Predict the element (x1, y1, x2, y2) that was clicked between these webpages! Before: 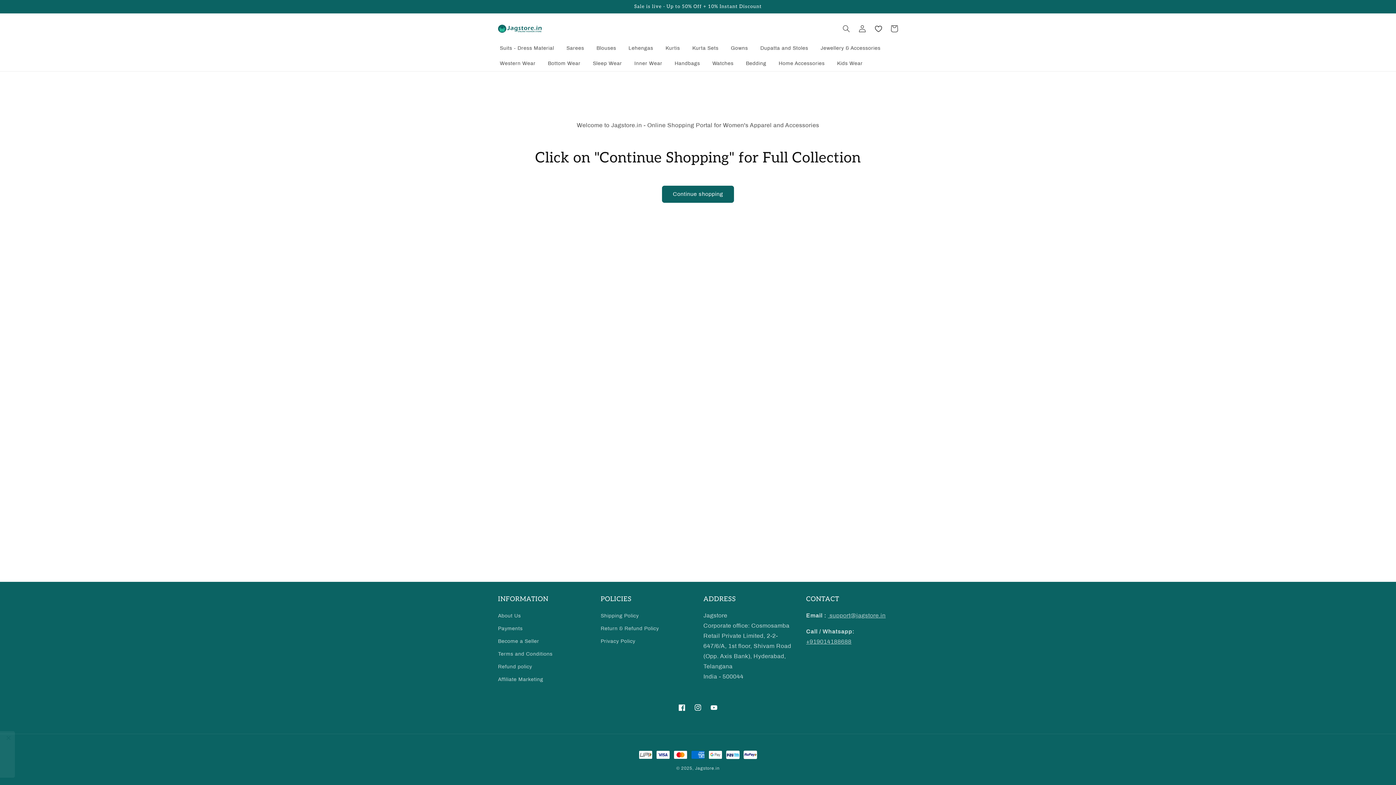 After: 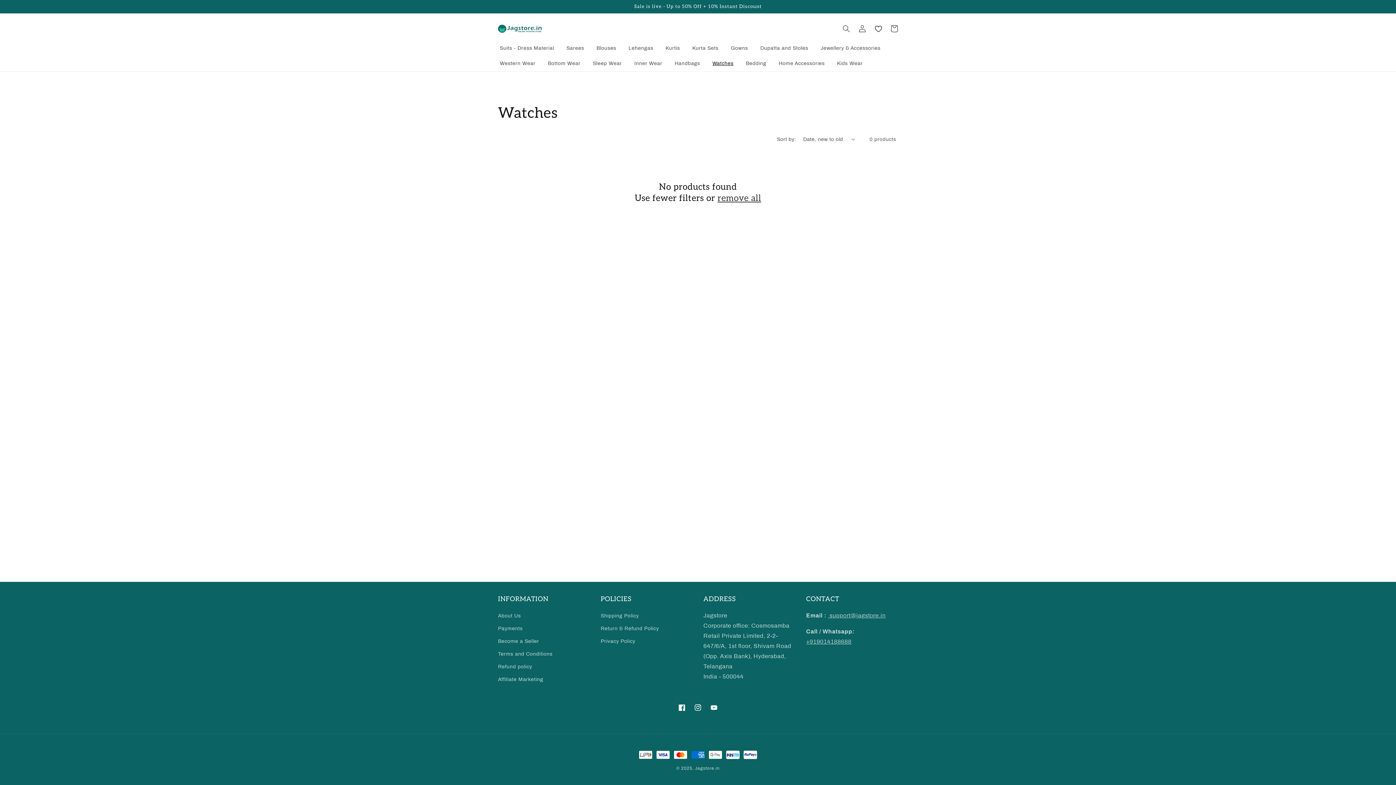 Action: bbox: (706, 55, 739, 71) label: Watches